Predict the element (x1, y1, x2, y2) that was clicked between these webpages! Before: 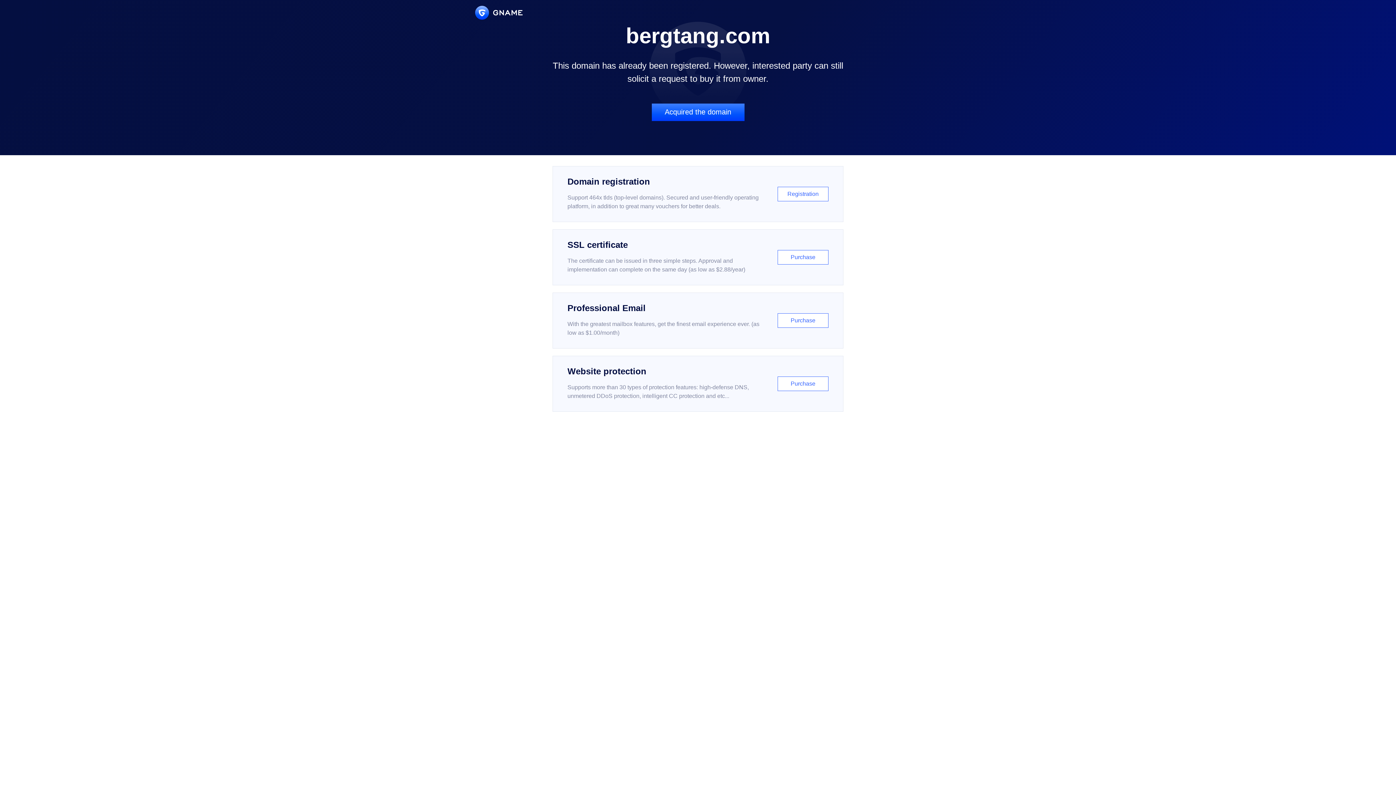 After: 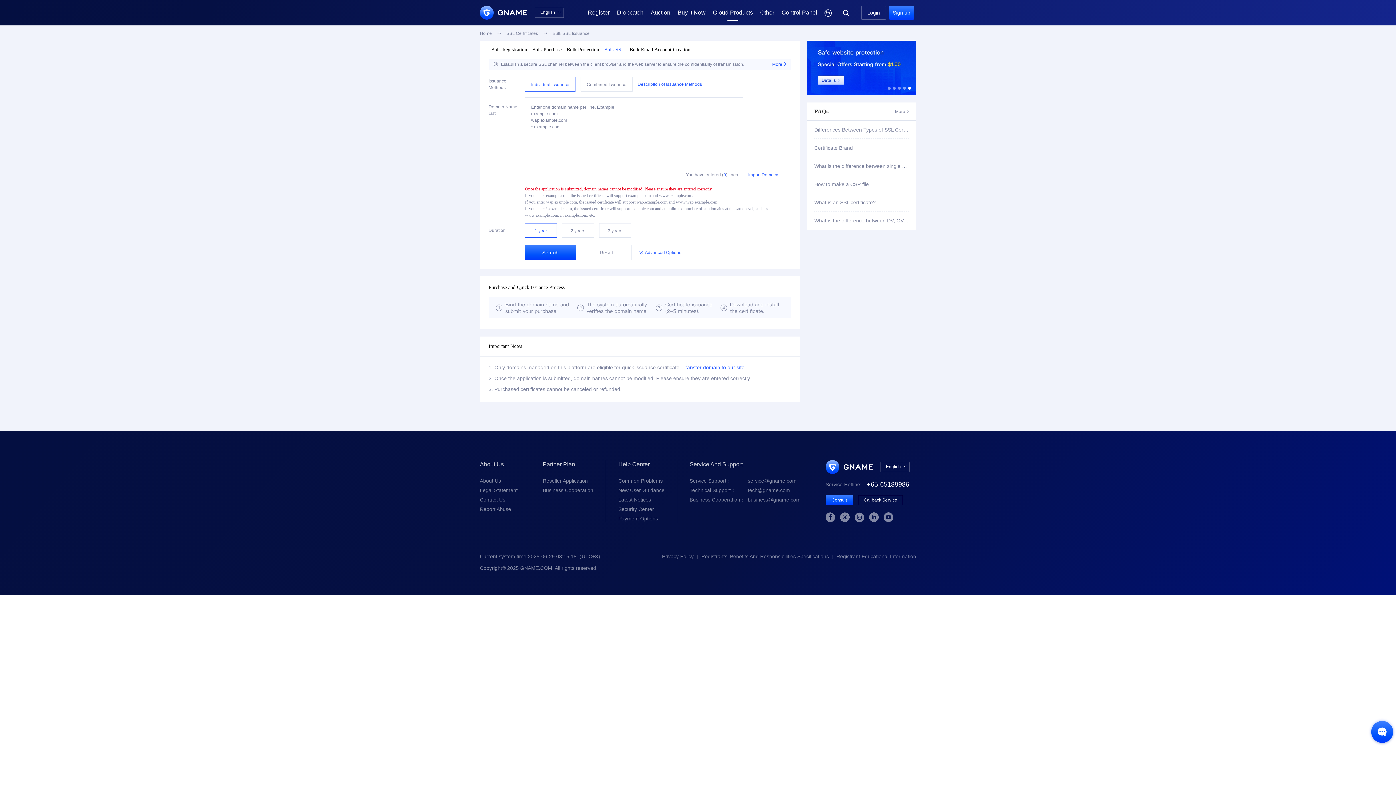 Action: label: SSL certificate

The certificate can be issued in three simple steps. Approval and implementation can complete on the same day (as low as $2.88/year)

Purchase bbox: (552, 229, 843, 285)